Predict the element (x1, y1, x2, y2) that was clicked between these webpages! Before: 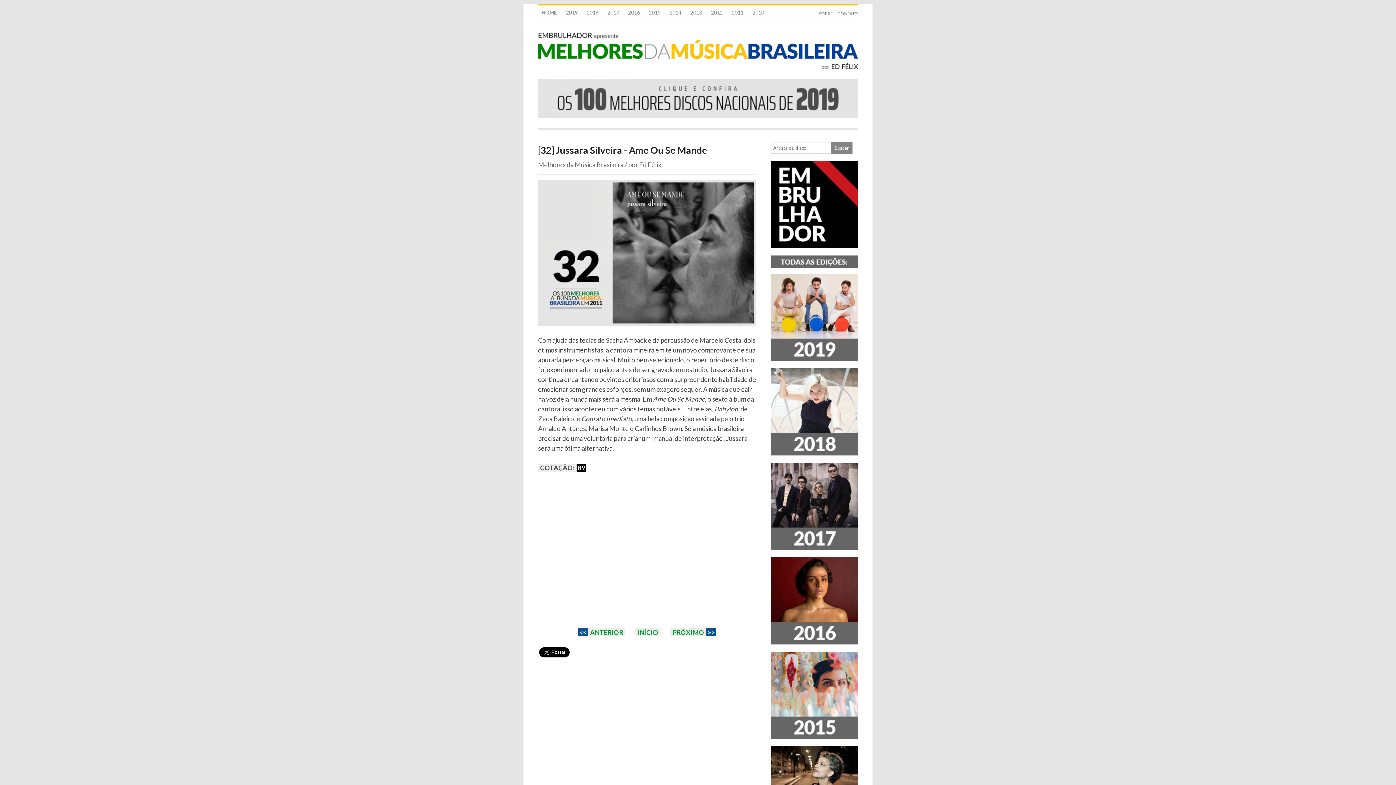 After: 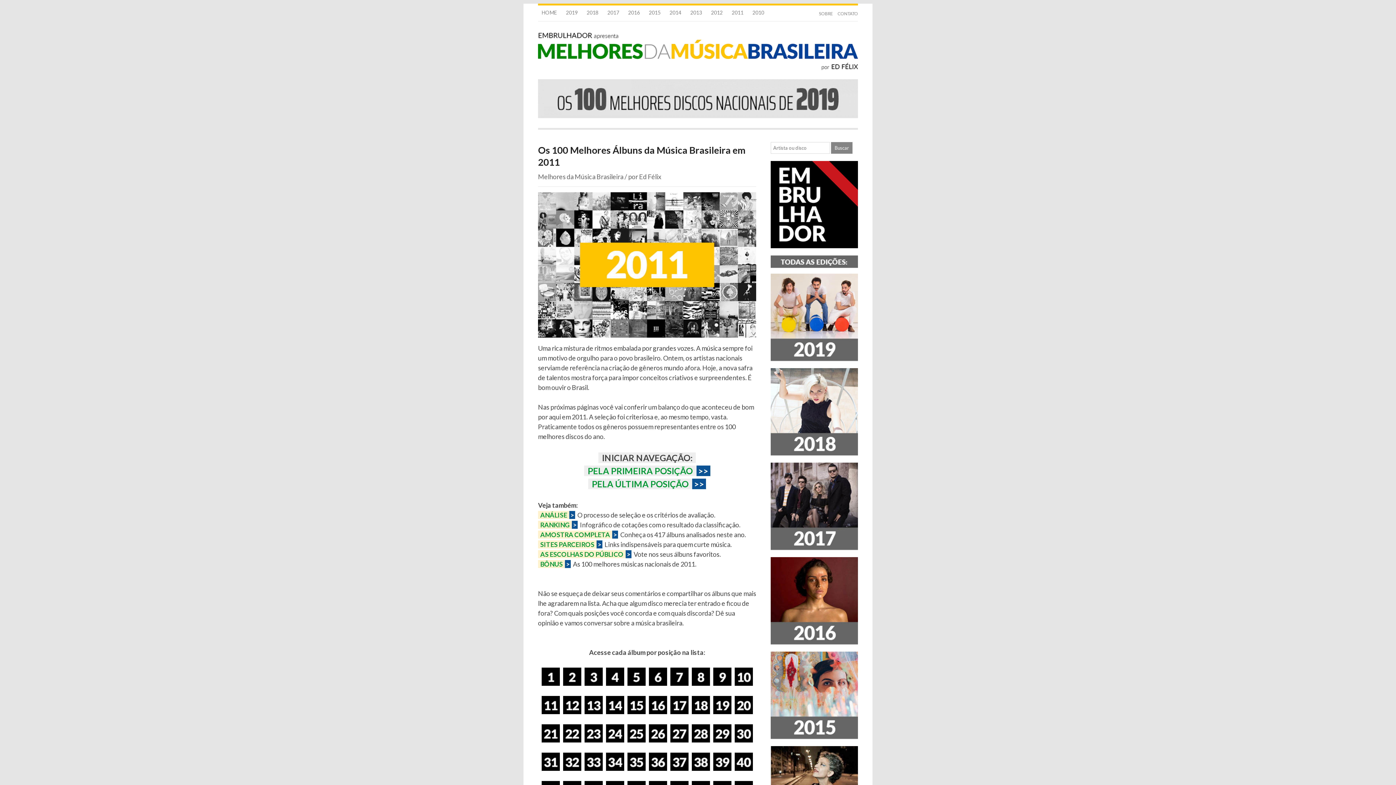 Action: bbox: (637, 628, 658, 636) label: INÍCIO